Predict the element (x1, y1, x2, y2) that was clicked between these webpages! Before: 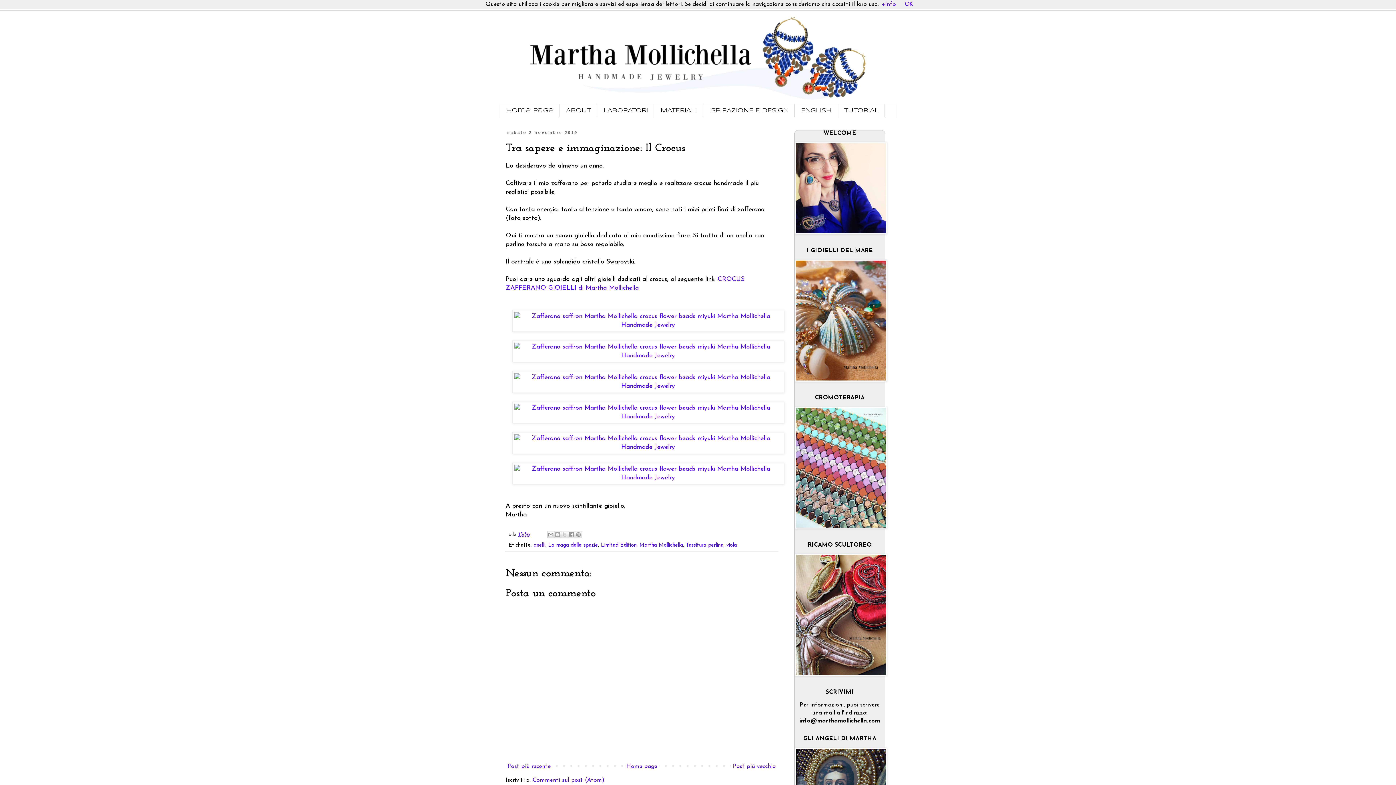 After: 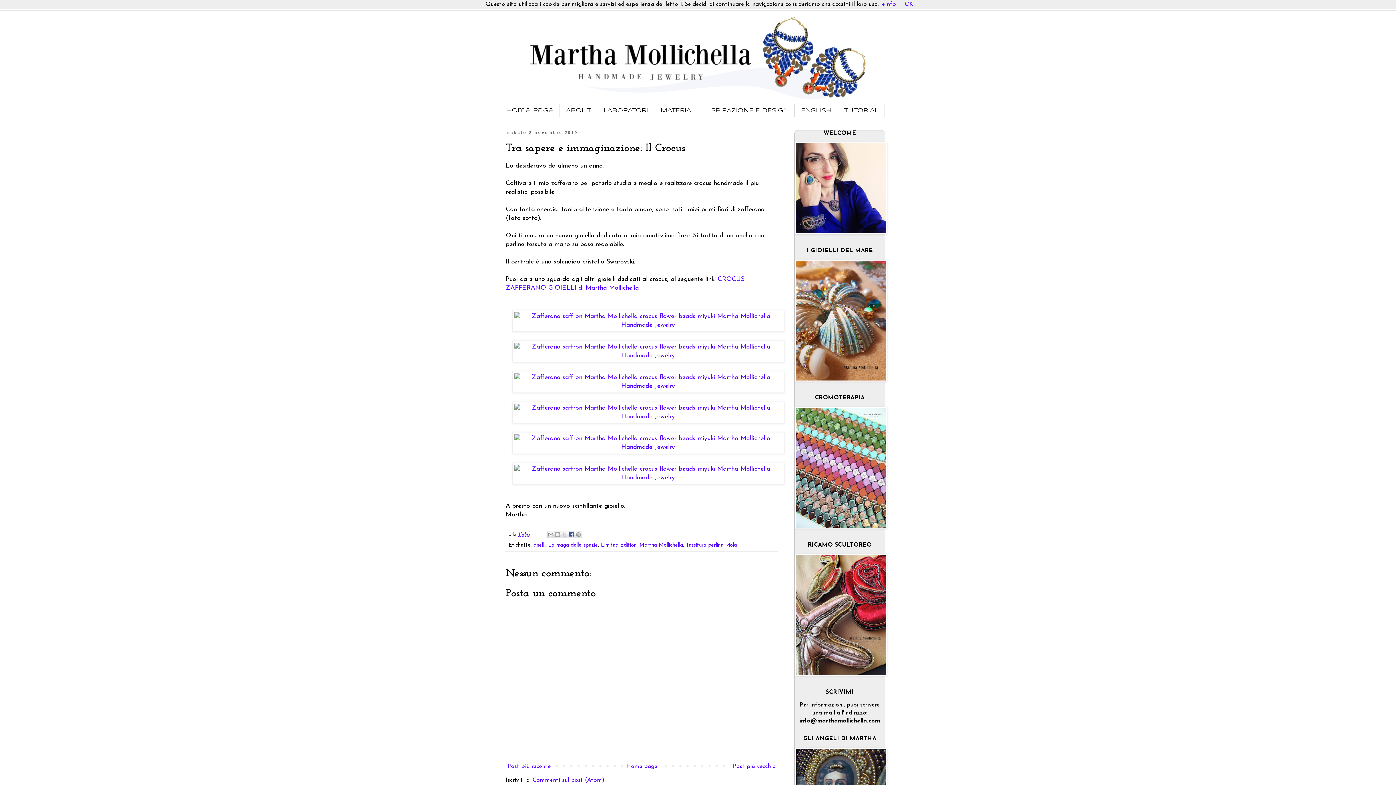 Action: bbox: (568, 531, 575, 538) label: Condividi su Facebook